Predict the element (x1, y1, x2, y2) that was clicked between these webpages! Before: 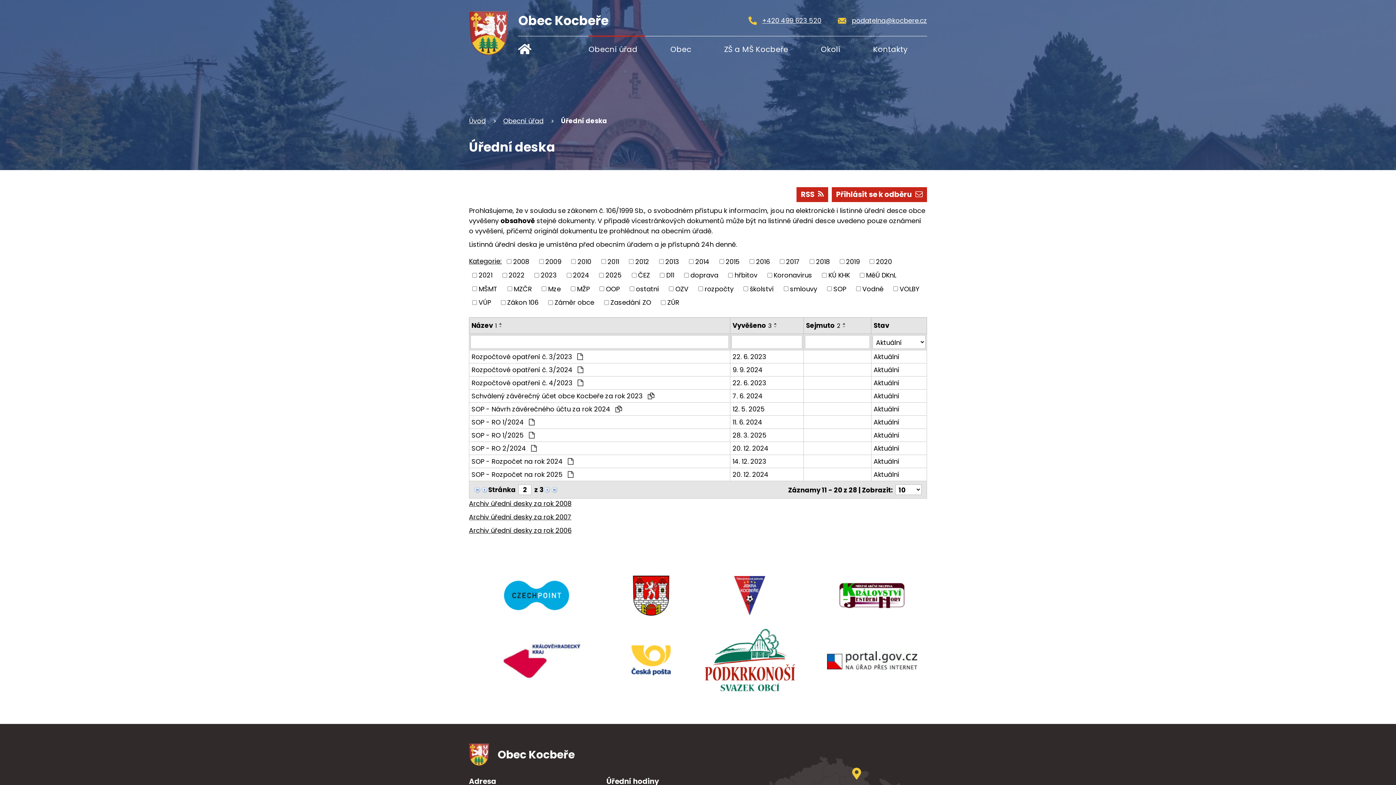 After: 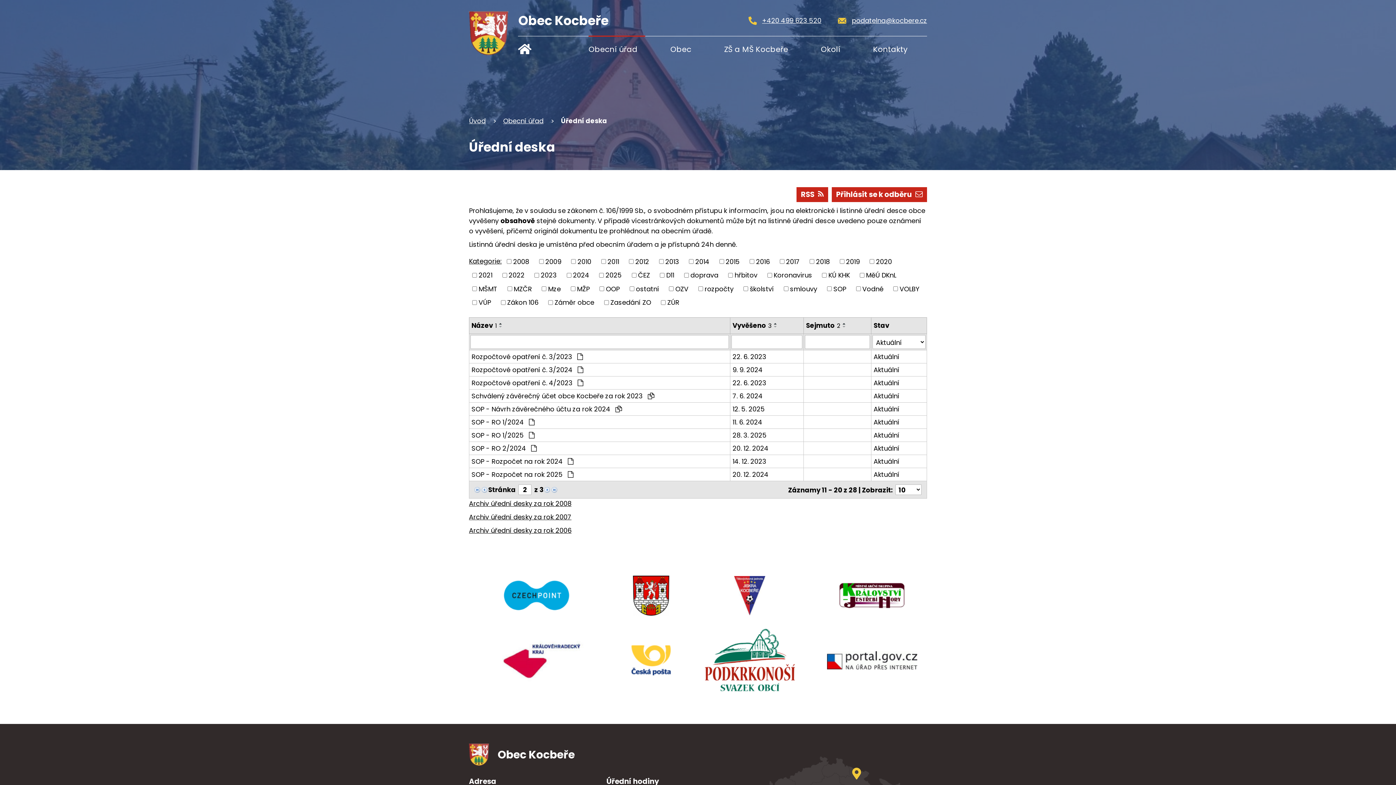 Action: bbox: (497, 322, 505, 325)